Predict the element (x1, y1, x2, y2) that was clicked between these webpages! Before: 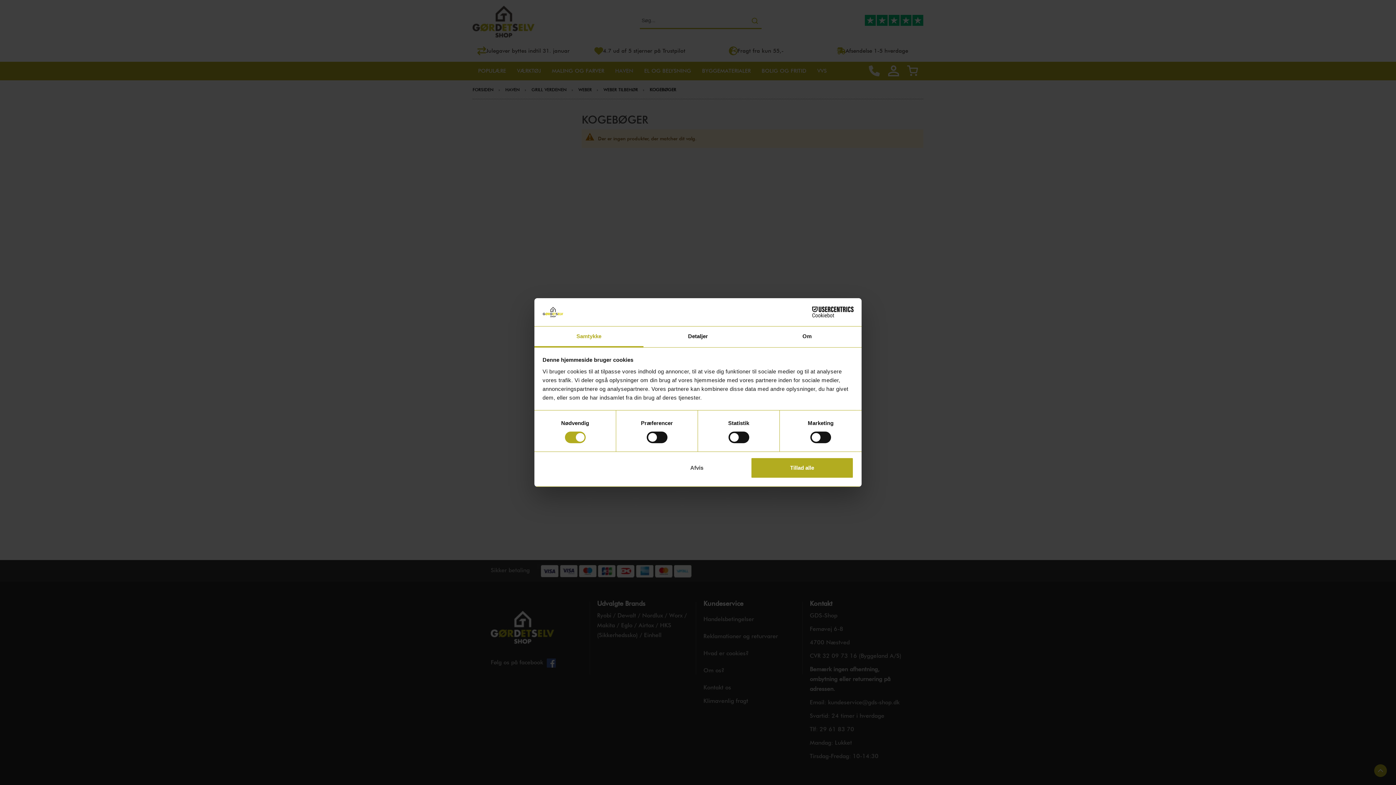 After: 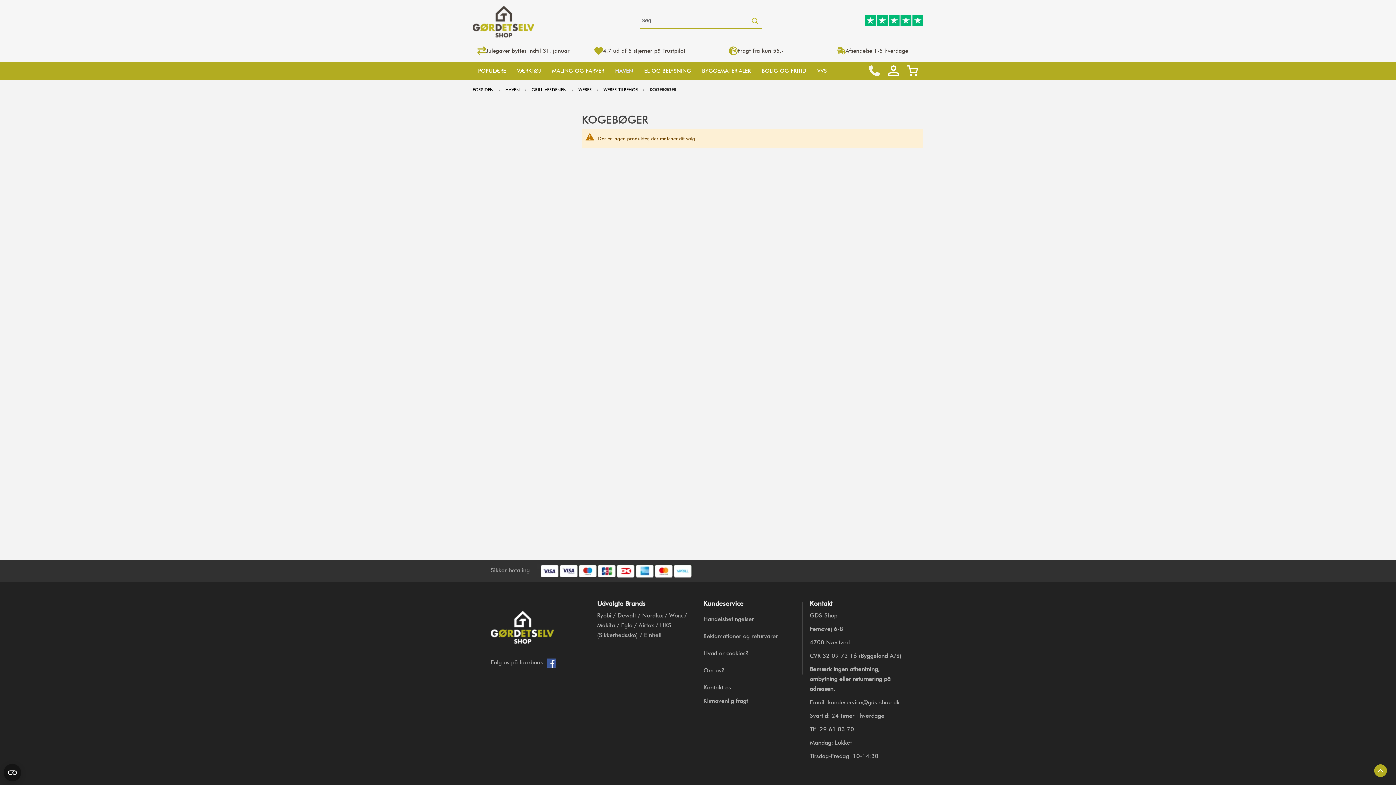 Action: bbox: (645, 457, 748, 478) label: Afvis